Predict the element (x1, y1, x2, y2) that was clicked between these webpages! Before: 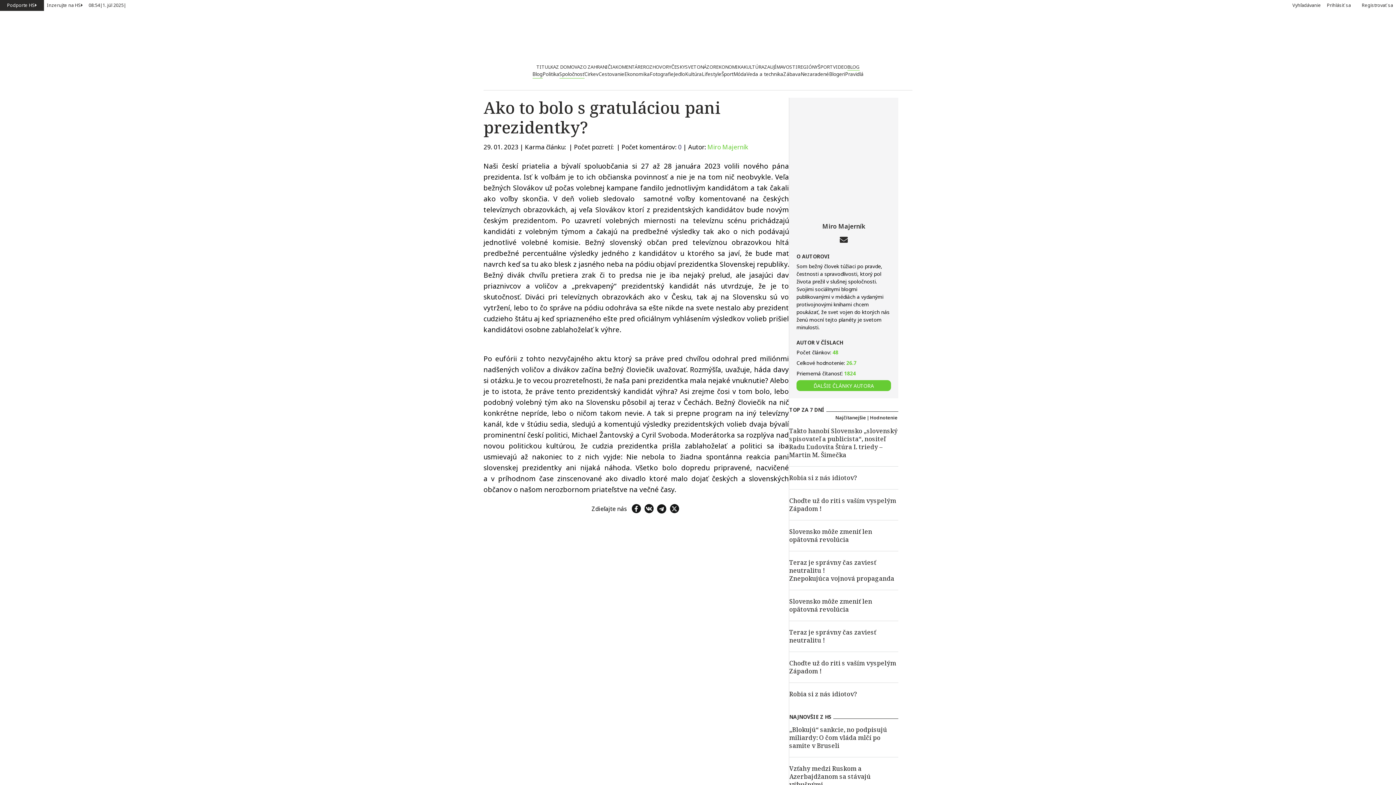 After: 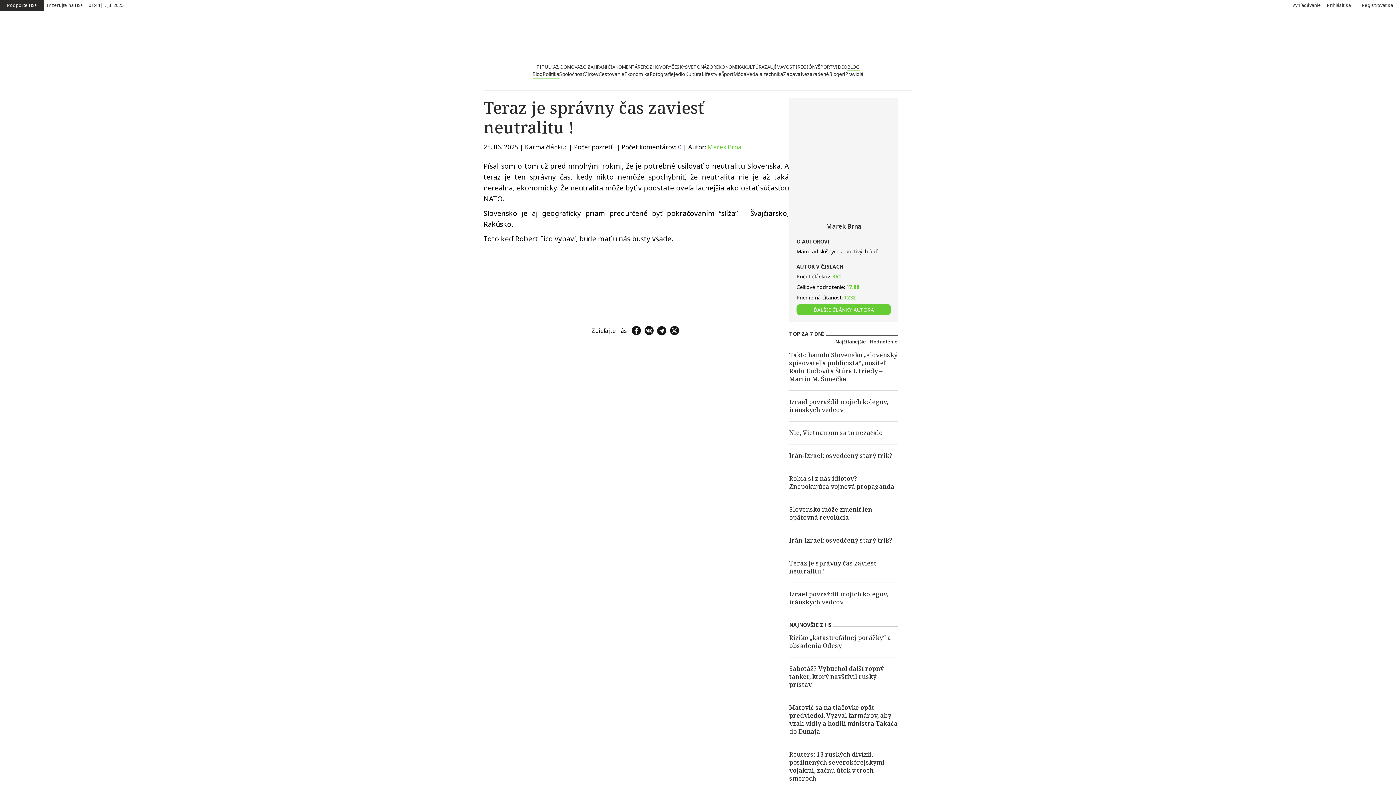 Action: bbox: (789, 558, 876, 574) label: Teraz je správny čas zaviesť neutralitu !